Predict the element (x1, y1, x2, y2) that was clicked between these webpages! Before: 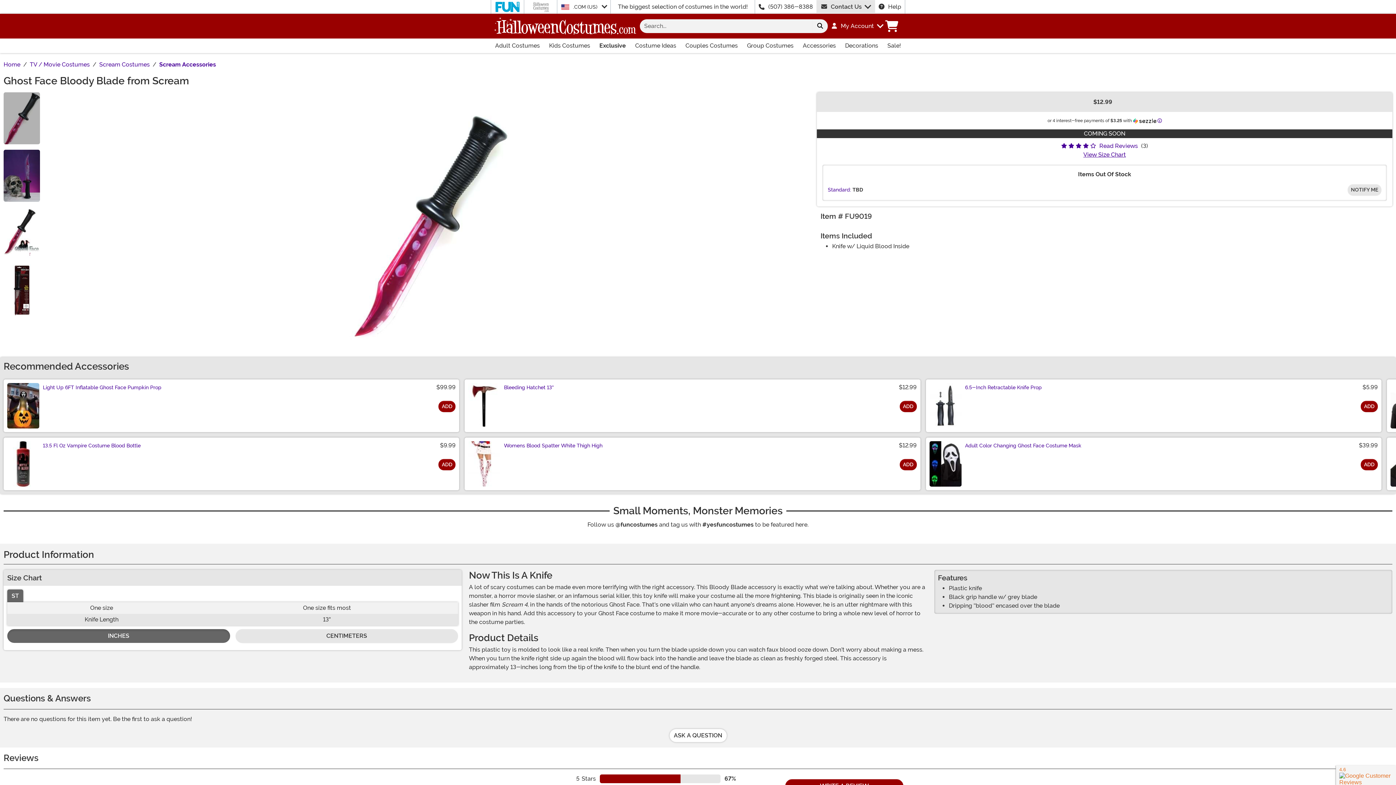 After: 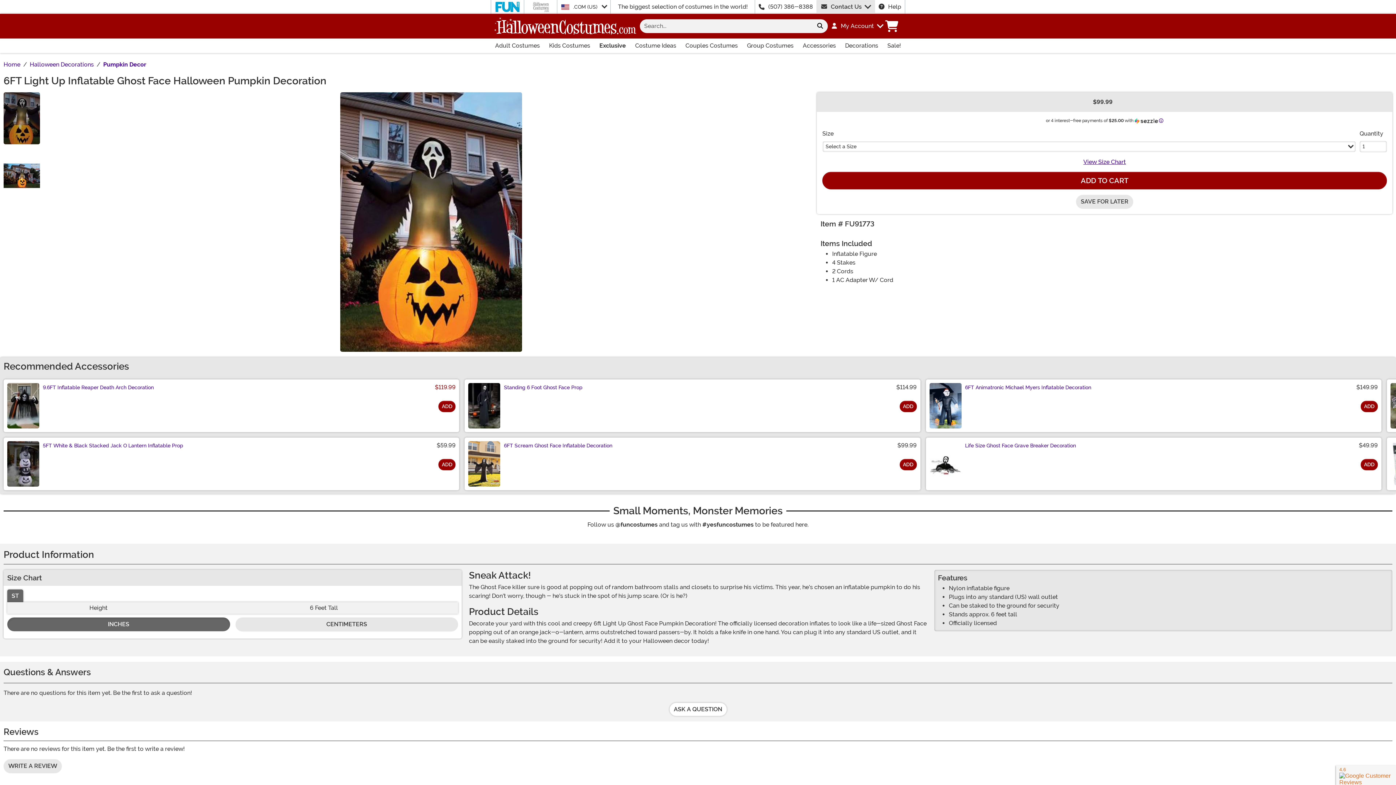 Action: bbox: (7, 383, 39, 428)